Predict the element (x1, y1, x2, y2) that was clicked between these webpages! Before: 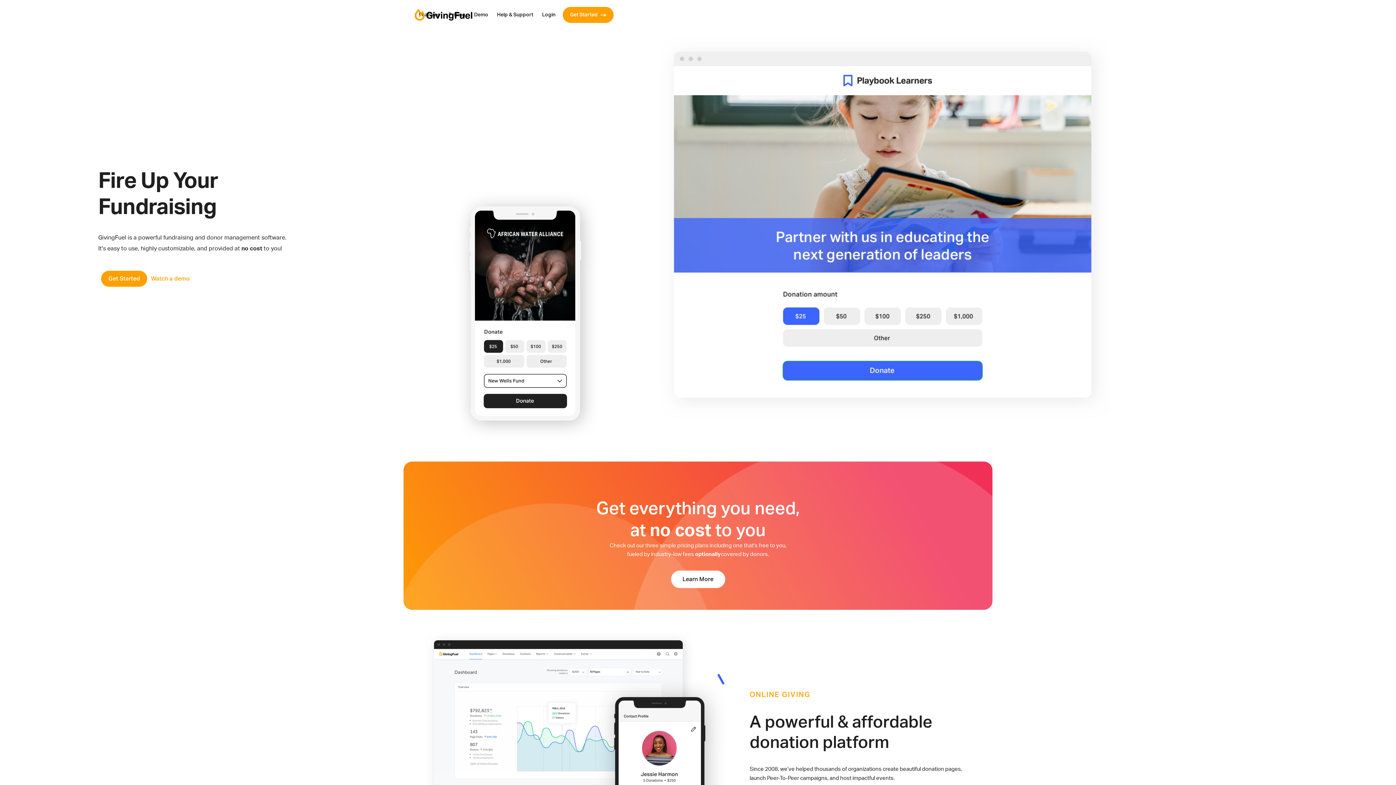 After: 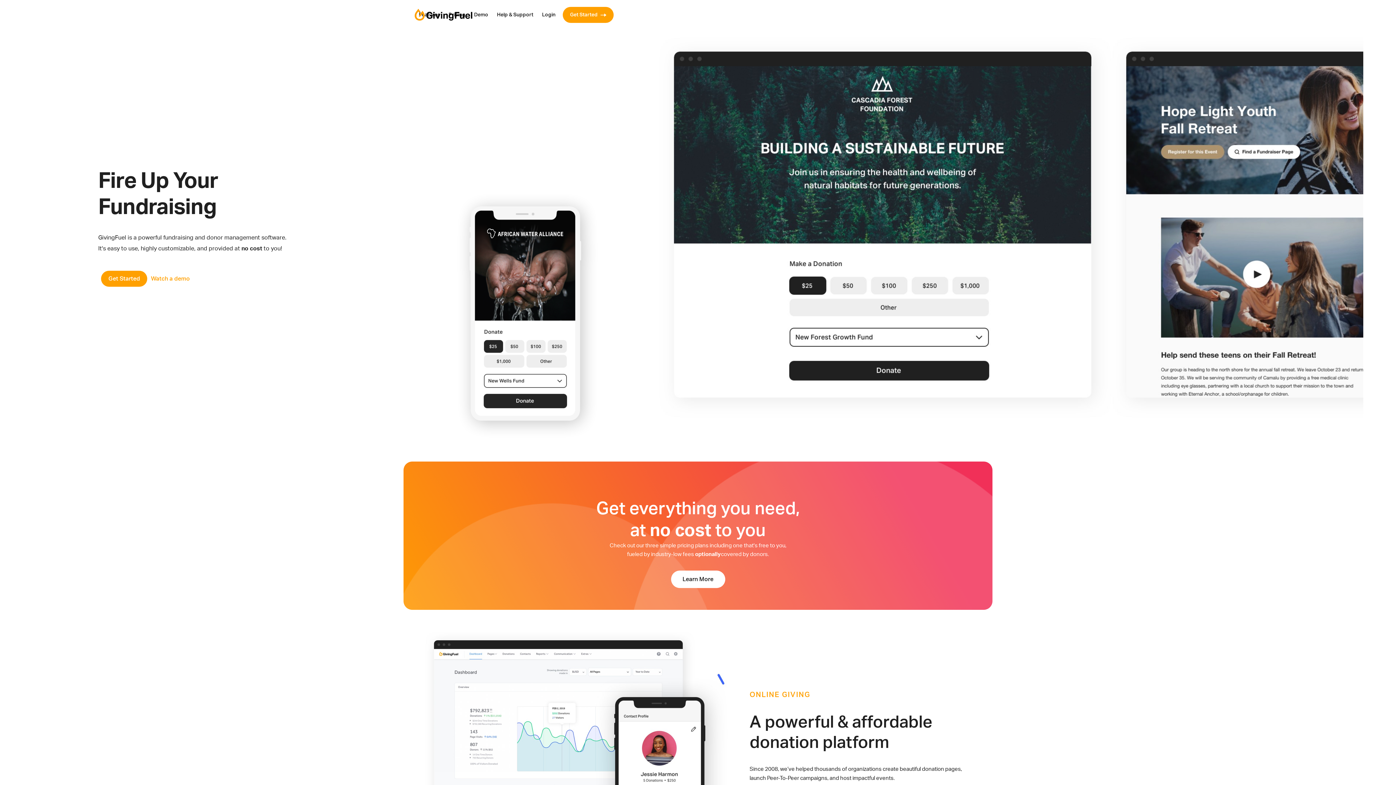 Action: label: Learn More bbox: (671, 571, 725, 588)